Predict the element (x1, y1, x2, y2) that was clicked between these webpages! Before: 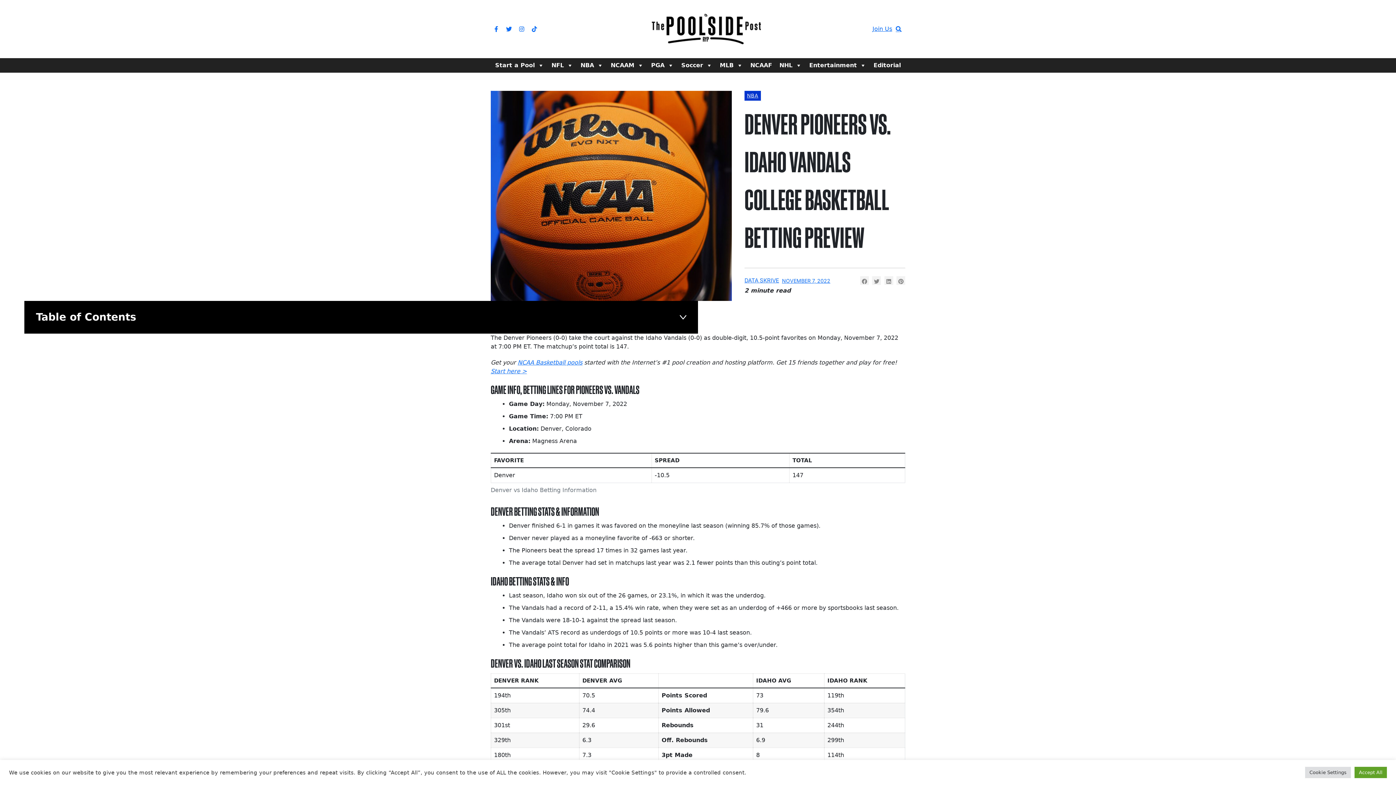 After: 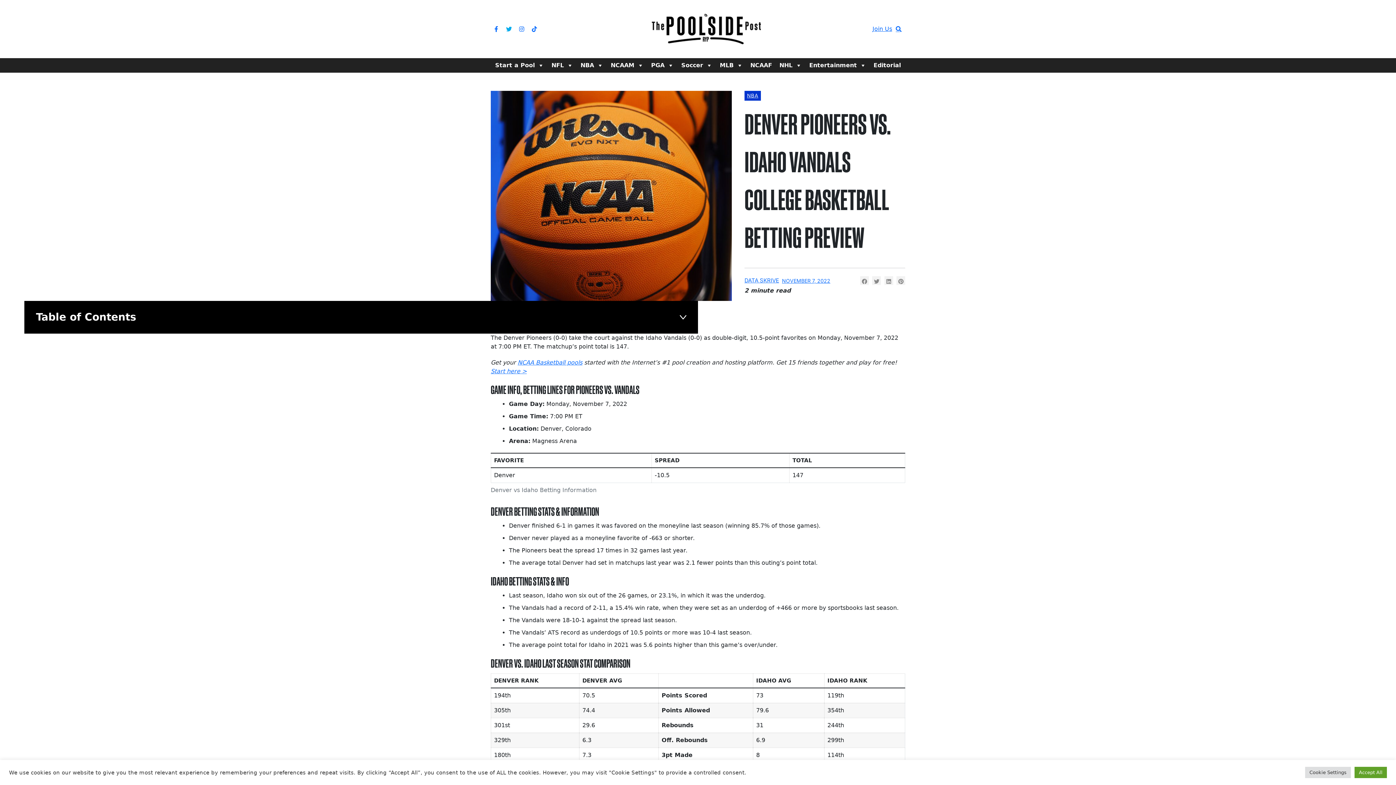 Action: bbox: (503, 23, 514, 34) label: Twitter